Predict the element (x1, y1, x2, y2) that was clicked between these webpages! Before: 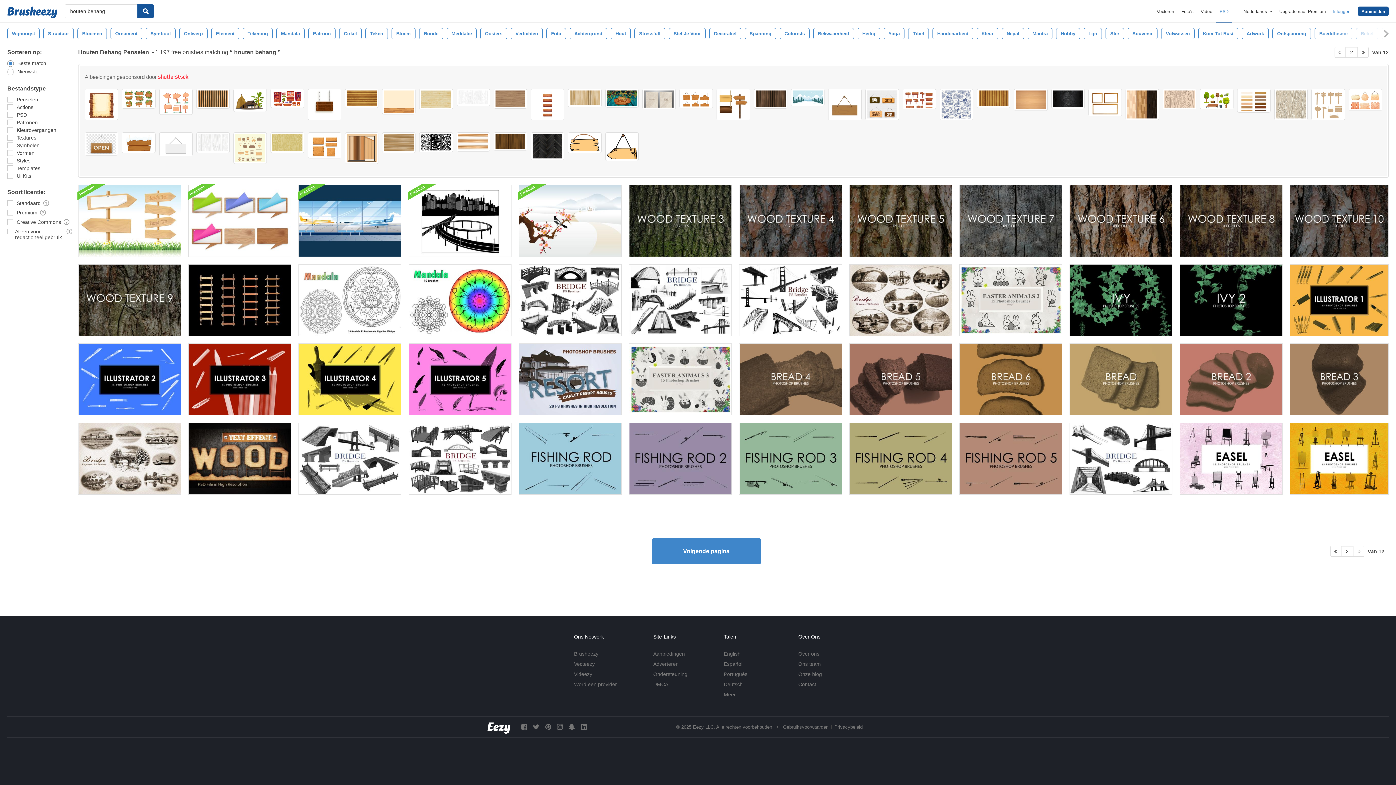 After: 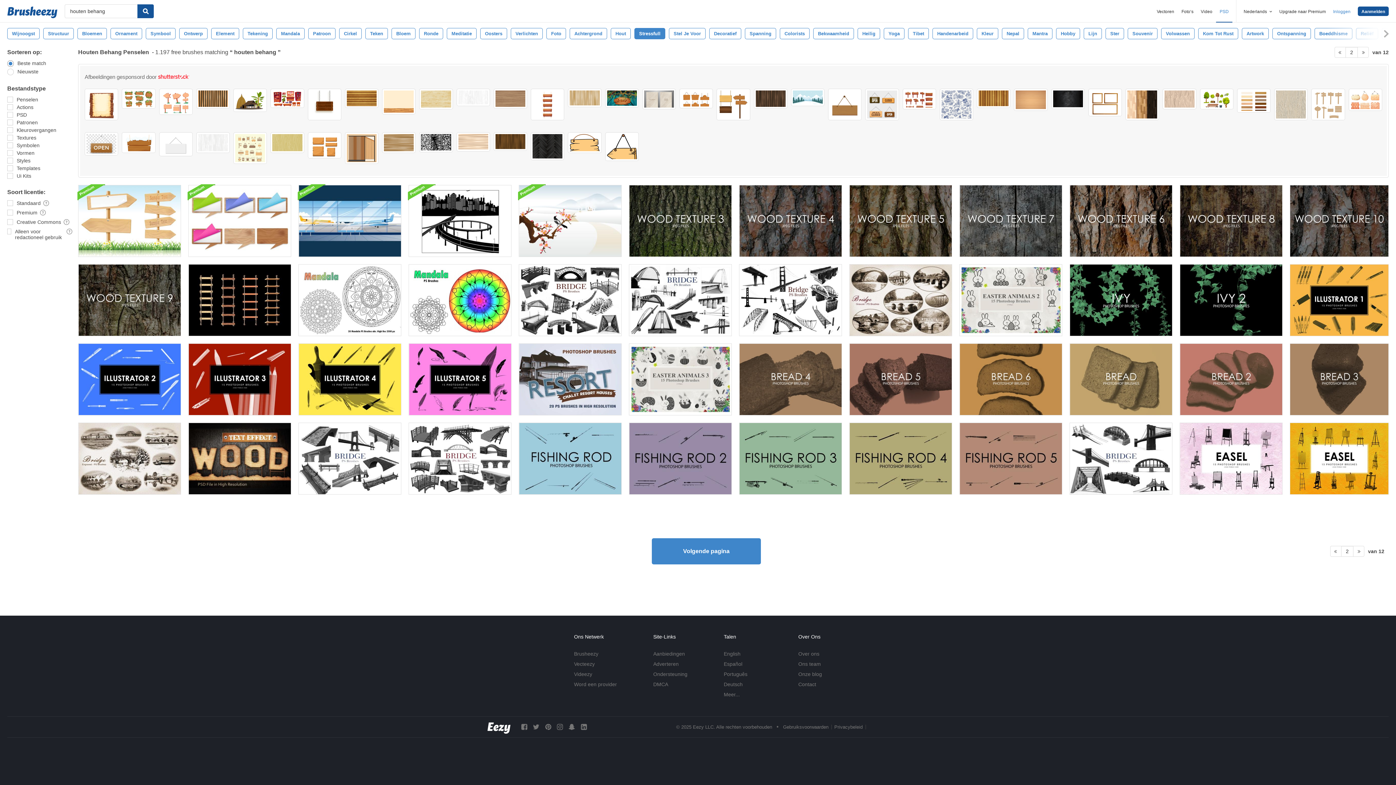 Action: label: Stressfull bbox: (634, 28, 665, 39)